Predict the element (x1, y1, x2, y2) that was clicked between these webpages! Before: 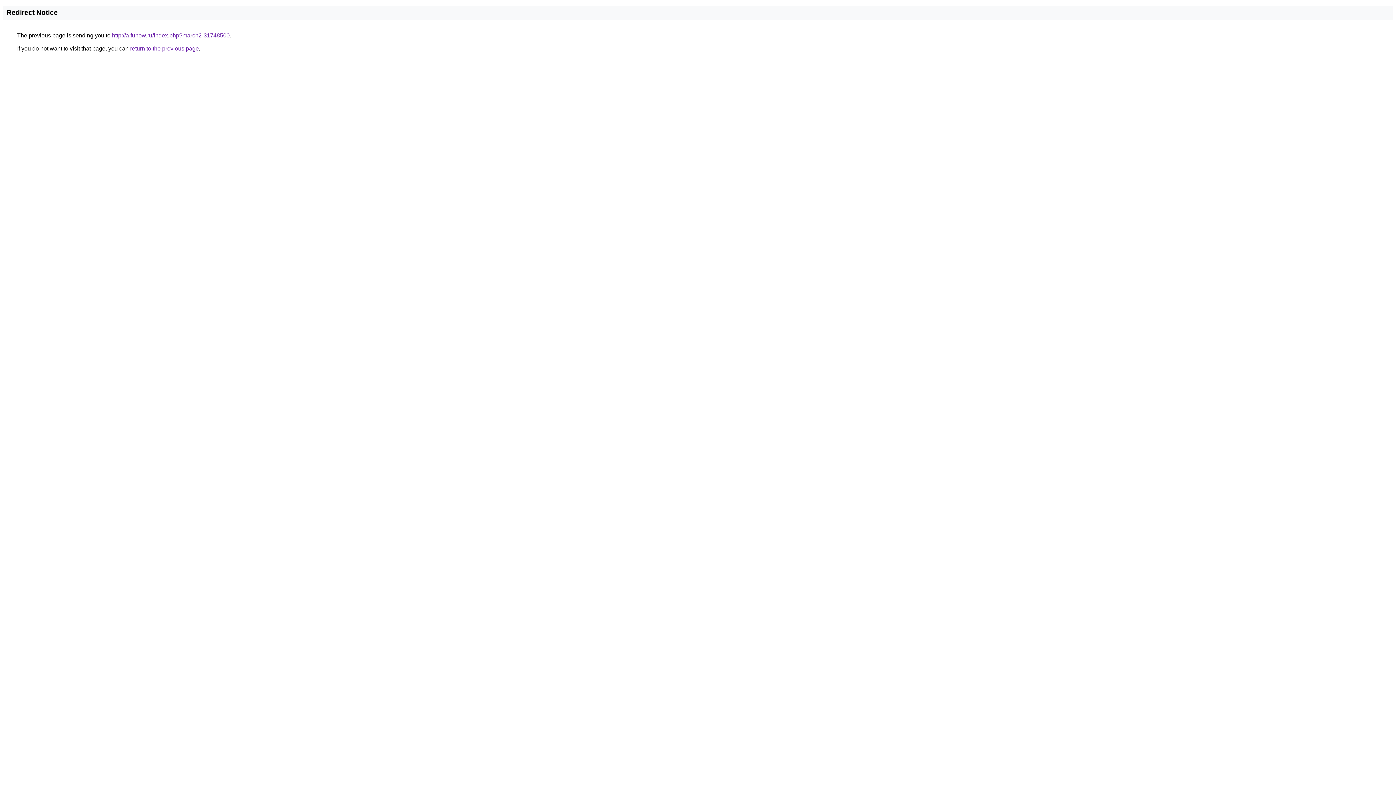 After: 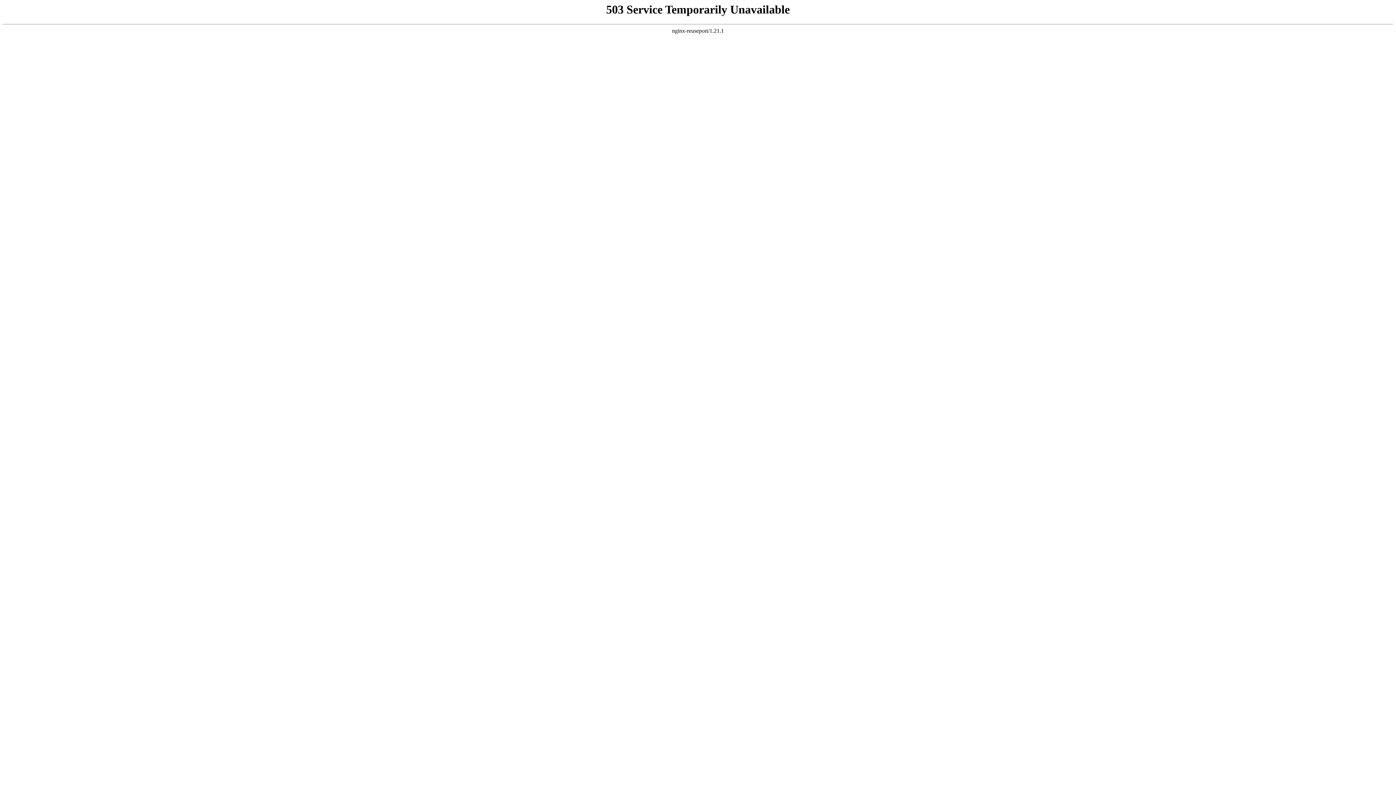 Action: bbox: (112, 32, 229, 38) label: http://a.funow.ru/index.php?march2-31748500